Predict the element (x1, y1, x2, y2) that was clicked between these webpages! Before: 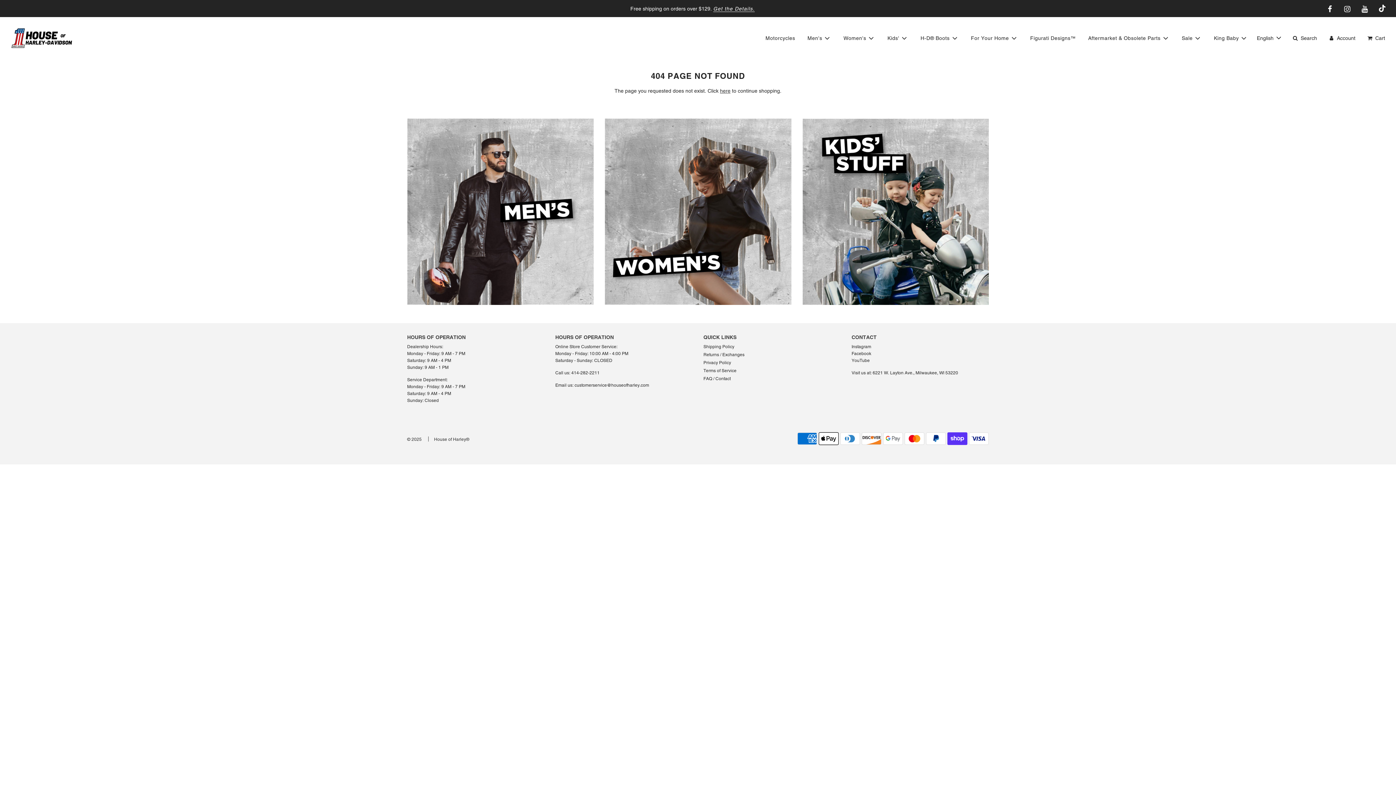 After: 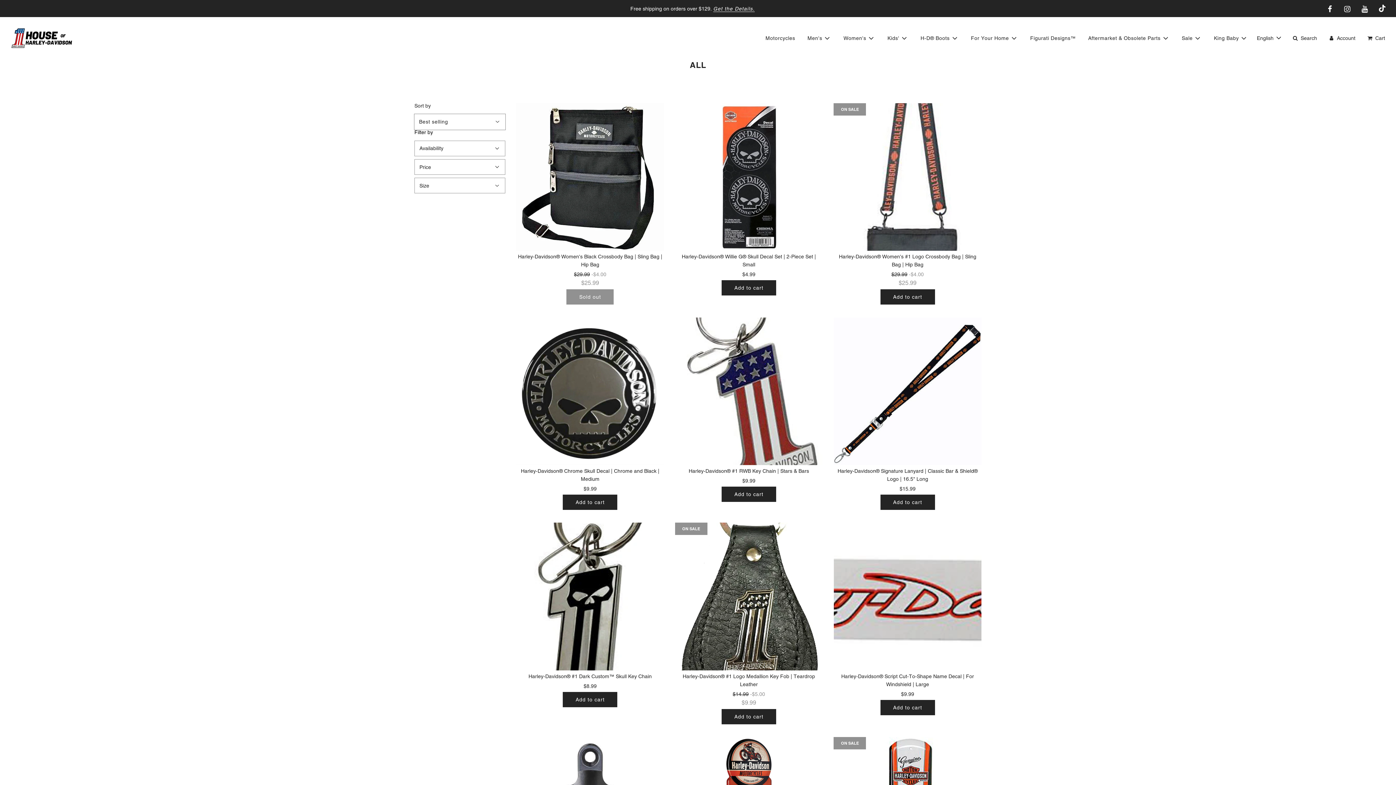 Action: bbox: (720, 87, 730, 93) label: here